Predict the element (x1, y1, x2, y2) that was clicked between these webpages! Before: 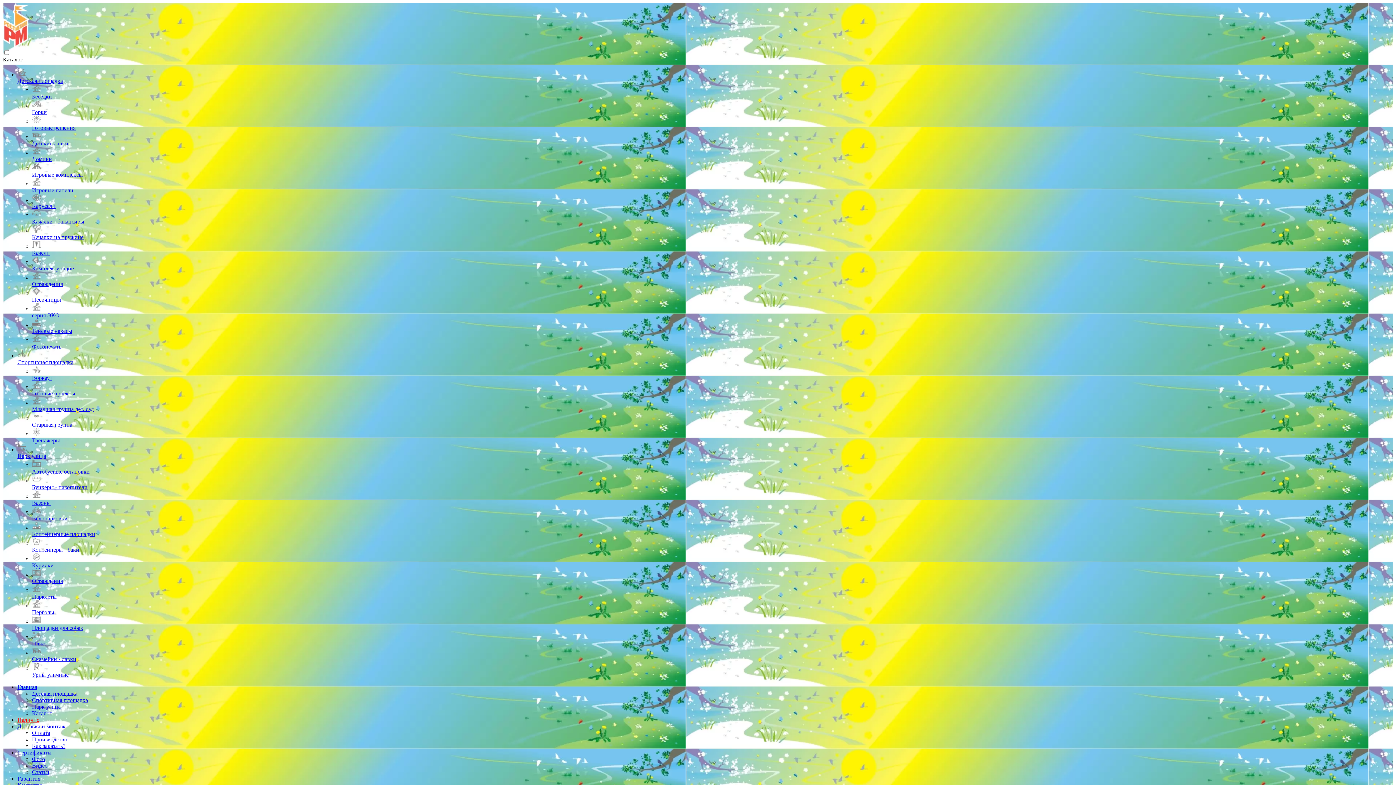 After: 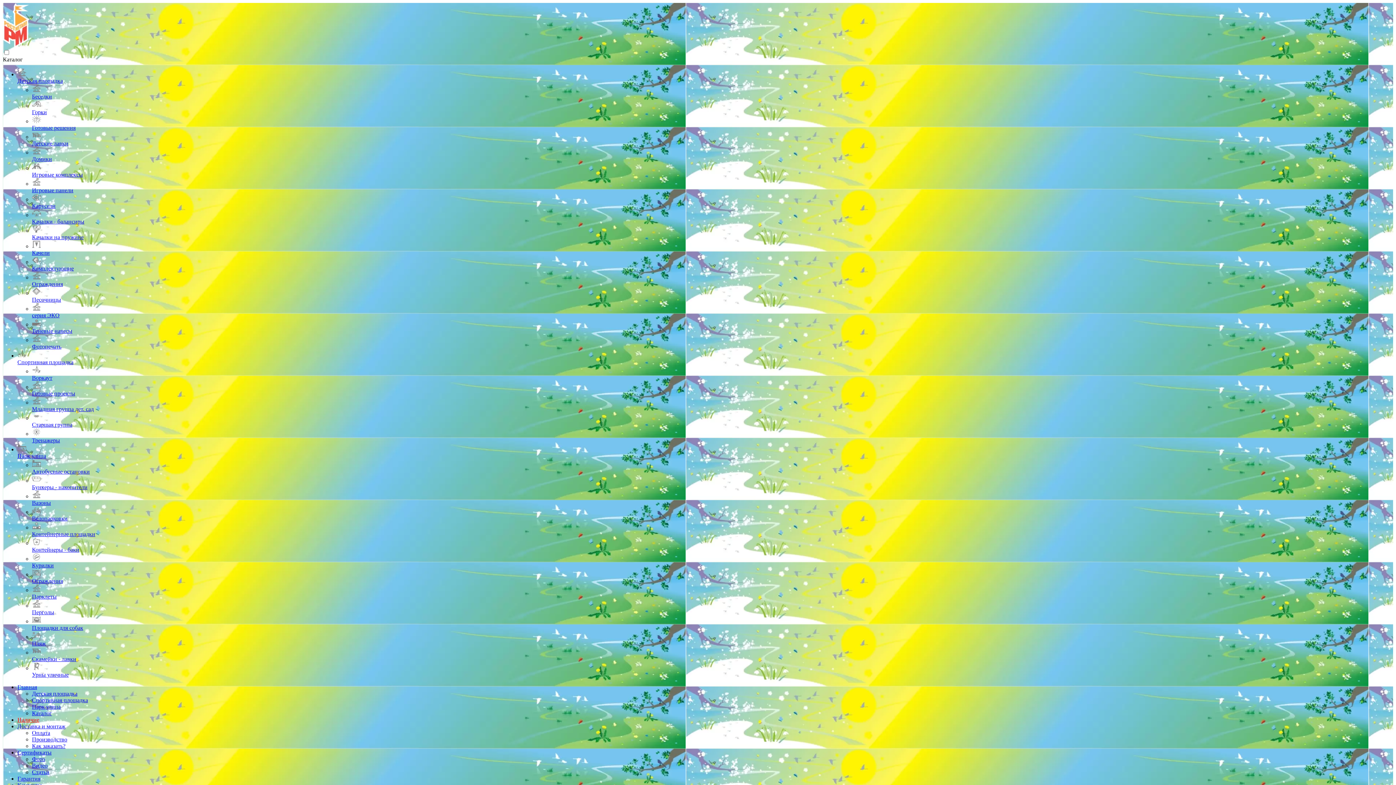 Action: bbox: (32, 287, 1393, 303) label: Песочницы